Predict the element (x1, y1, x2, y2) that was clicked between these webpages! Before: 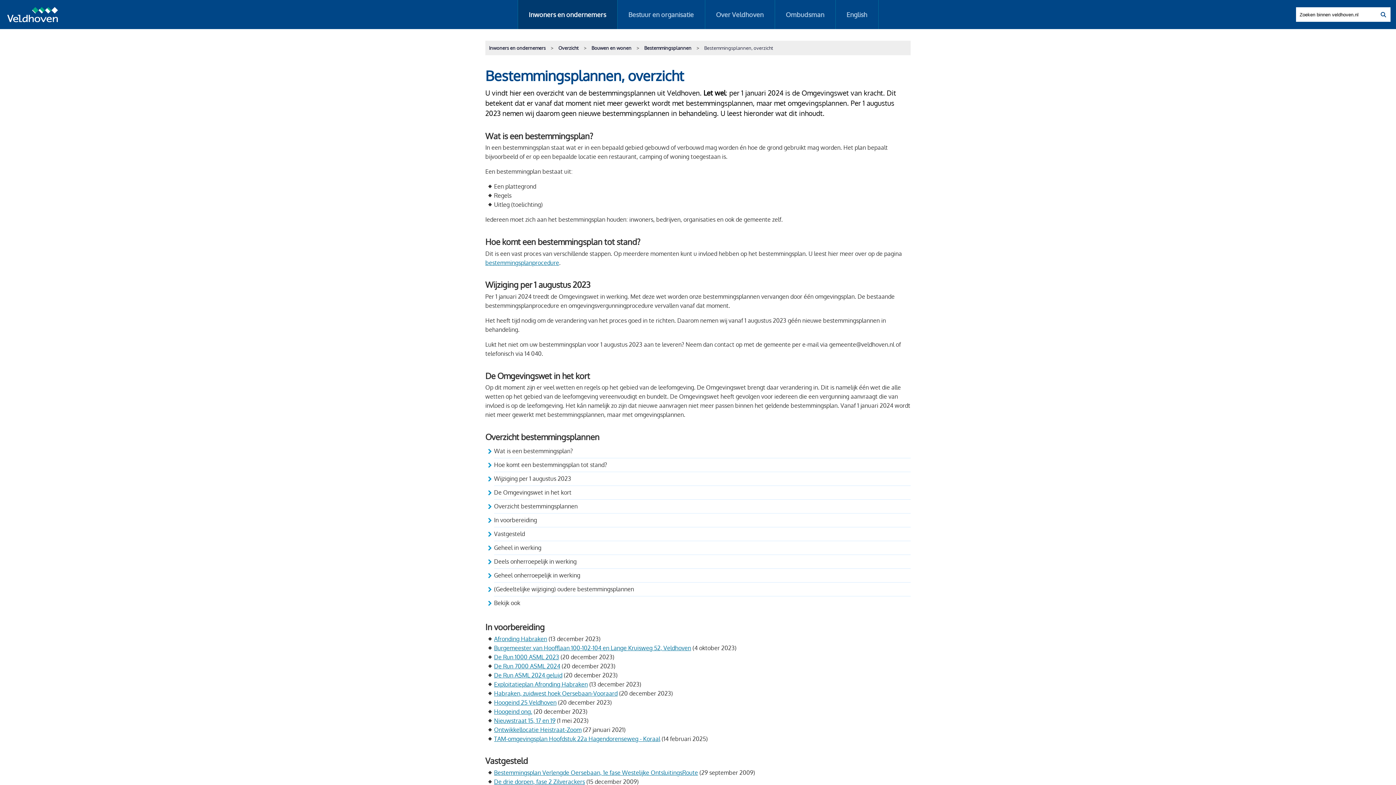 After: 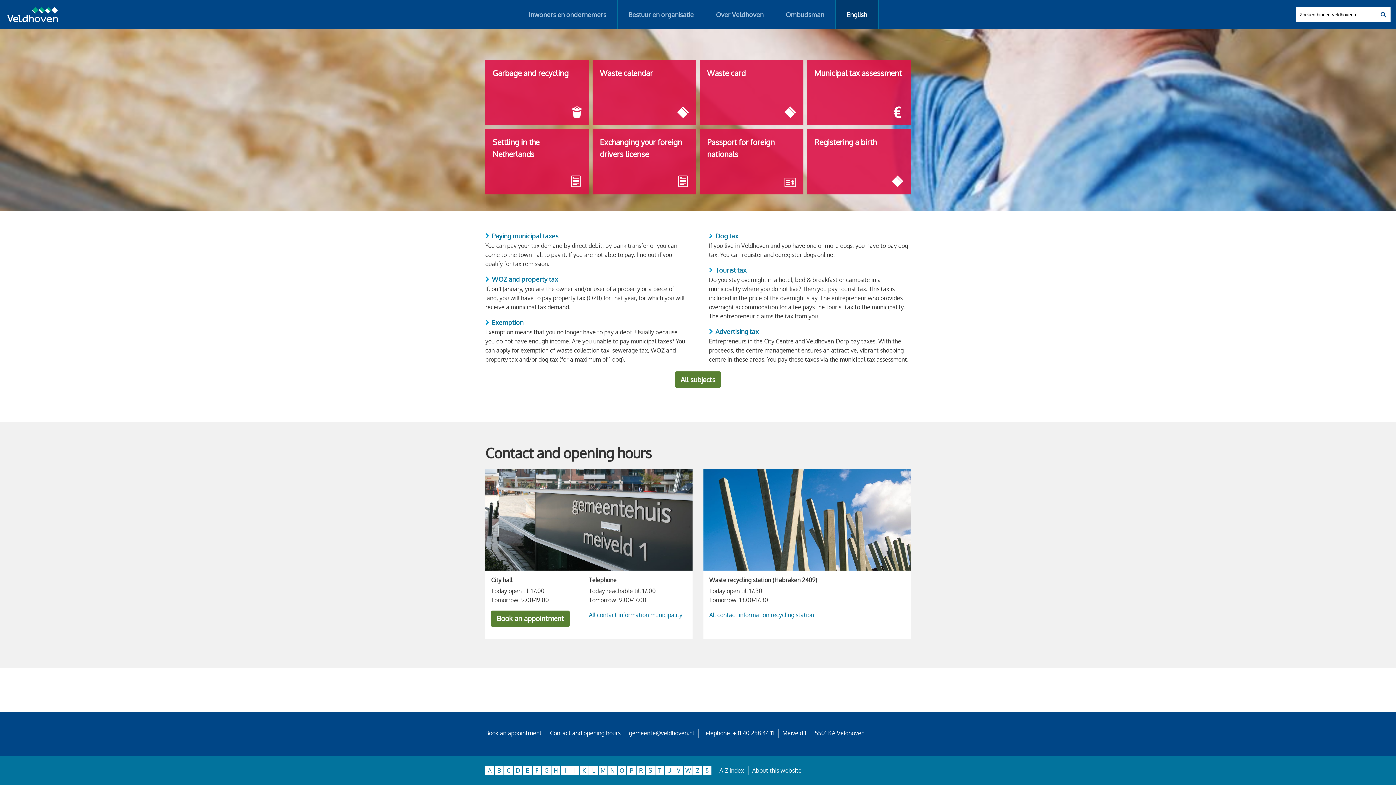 Action: label: English bbox: (835, 0, 878, 29)